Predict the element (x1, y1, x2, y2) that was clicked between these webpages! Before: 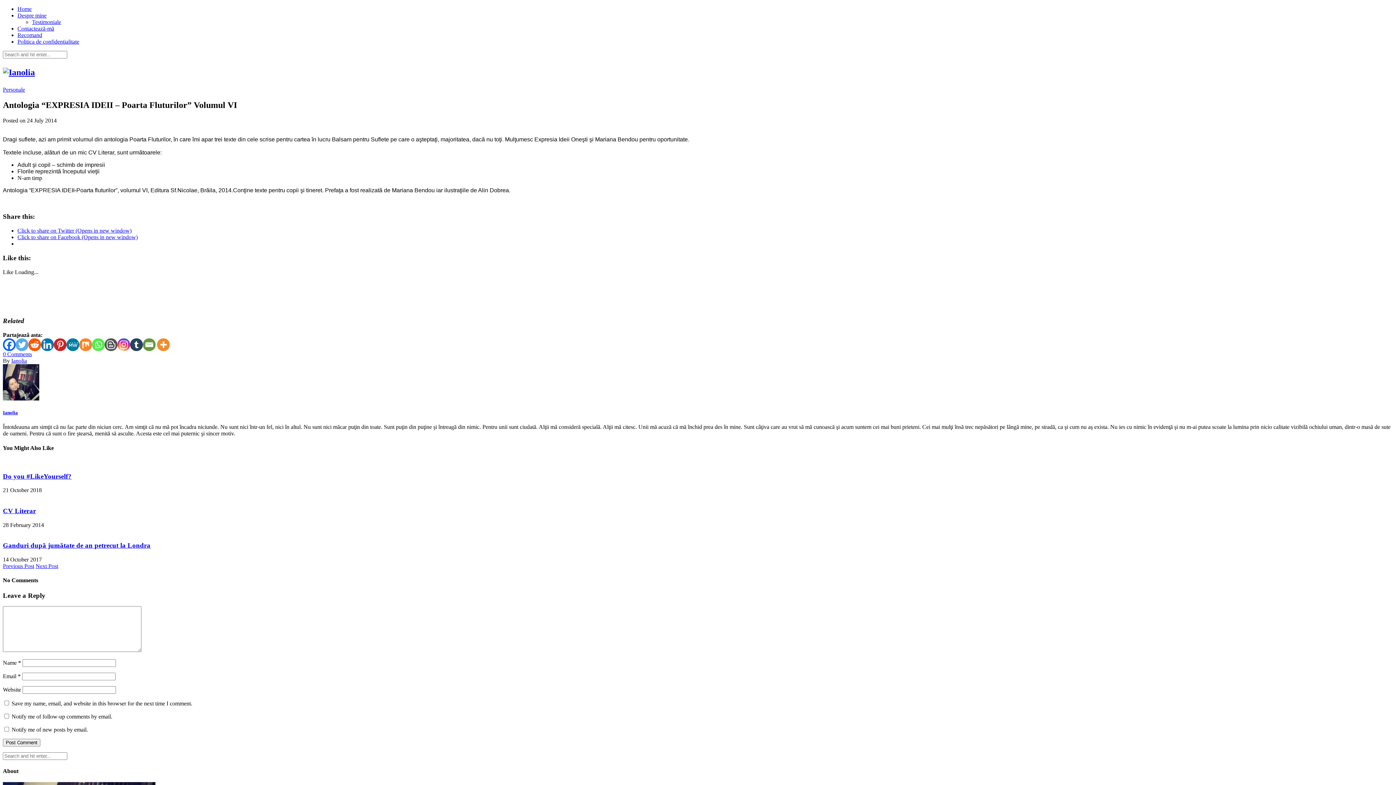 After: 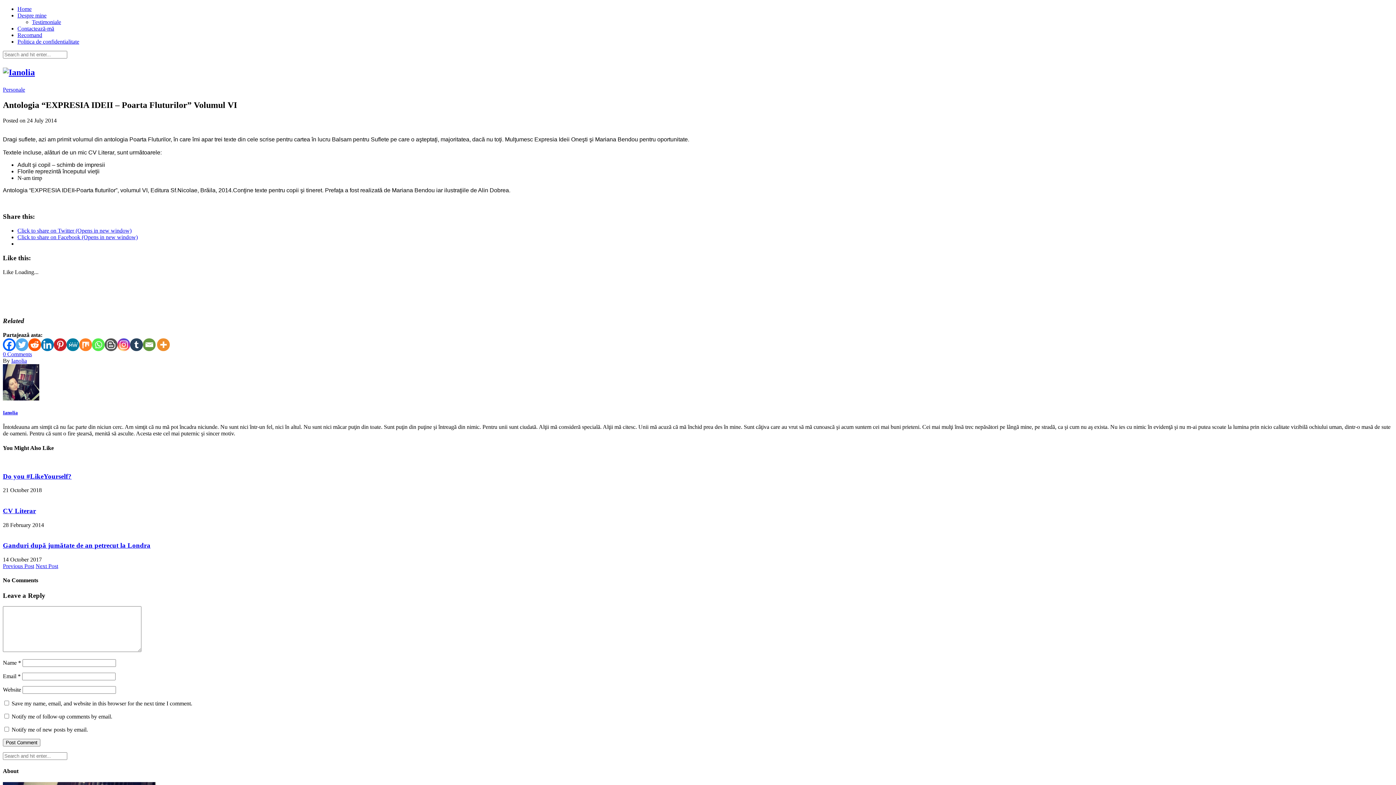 Action: bbox: (28, 338, 41, 351) label: Reddit